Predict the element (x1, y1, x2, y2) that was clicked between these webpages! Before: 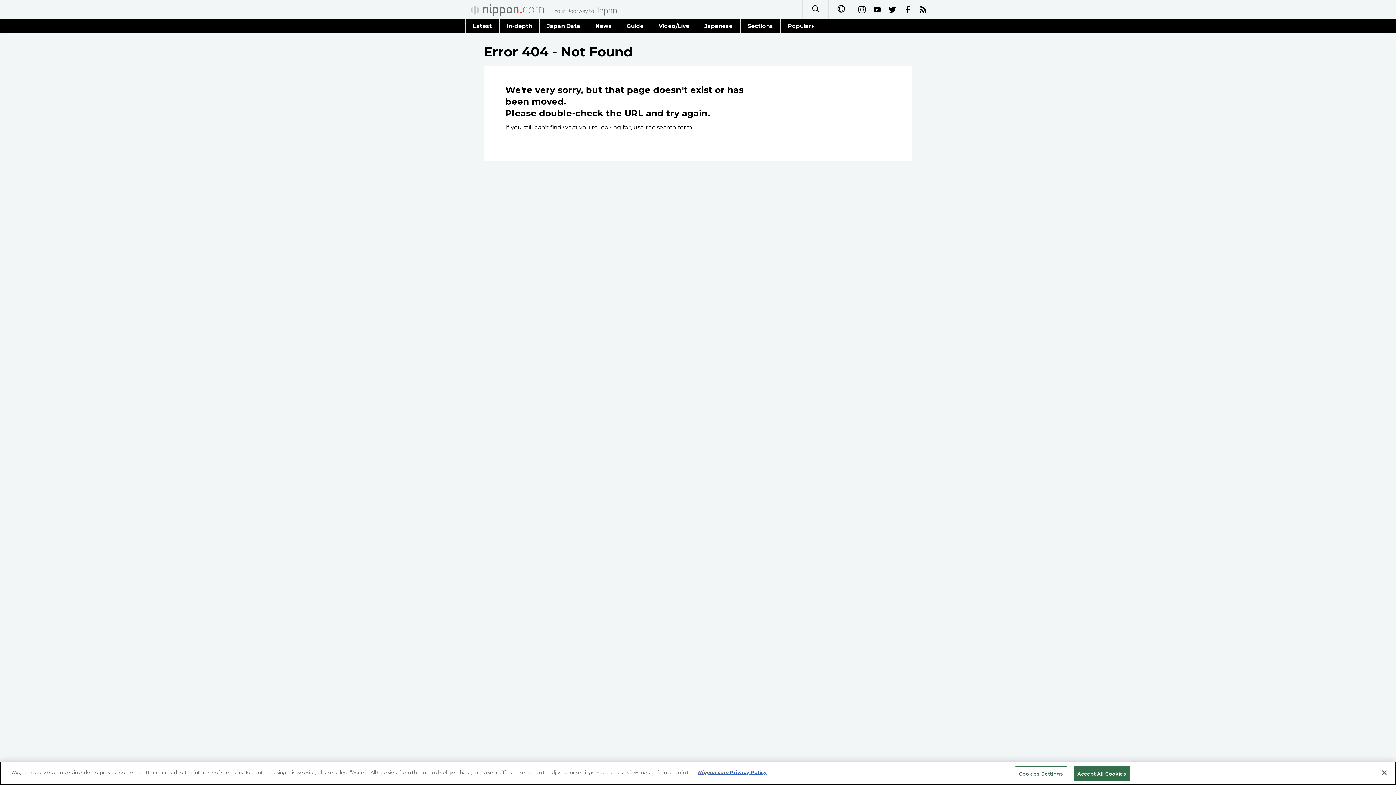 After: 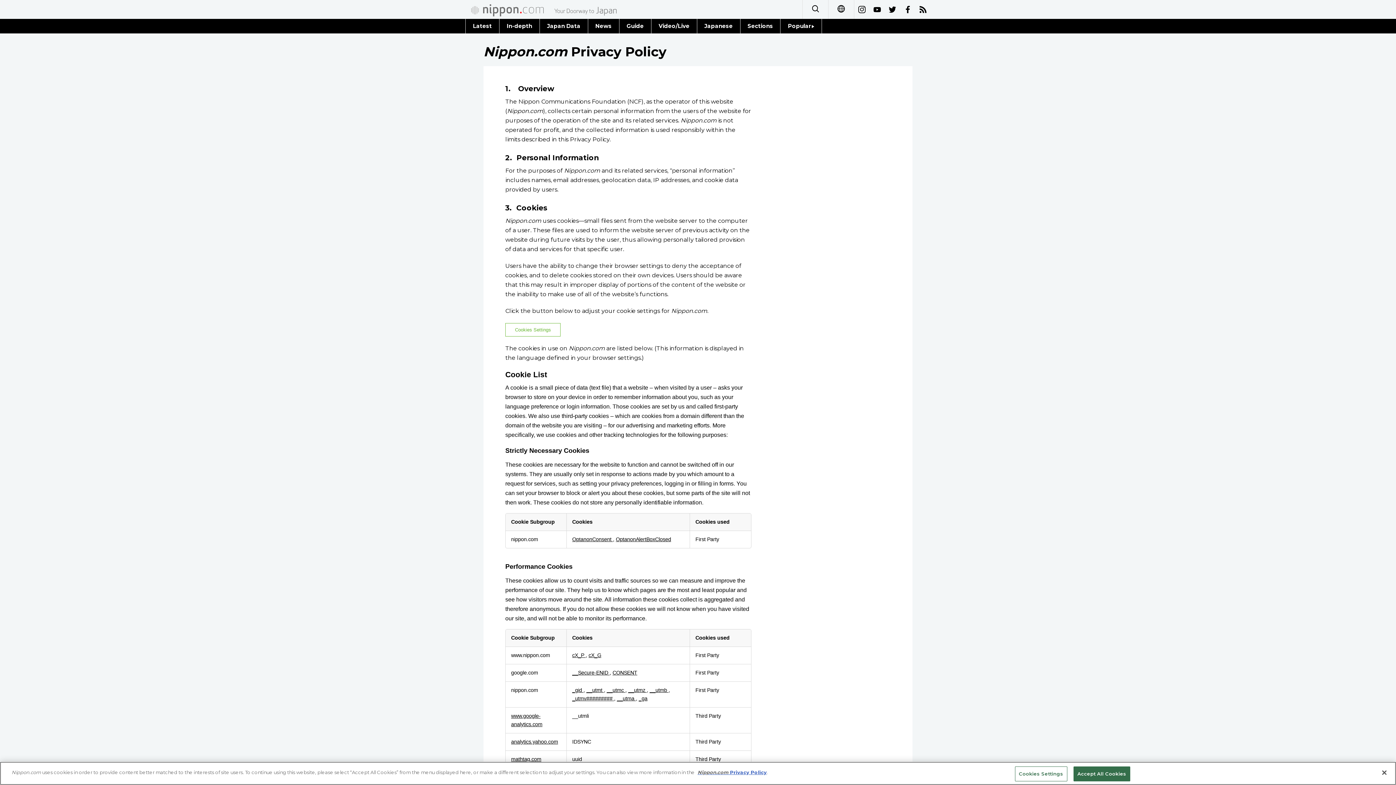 Action: label: Nippon.com Privacy Policy bbox: (697, 769, 766, 775)